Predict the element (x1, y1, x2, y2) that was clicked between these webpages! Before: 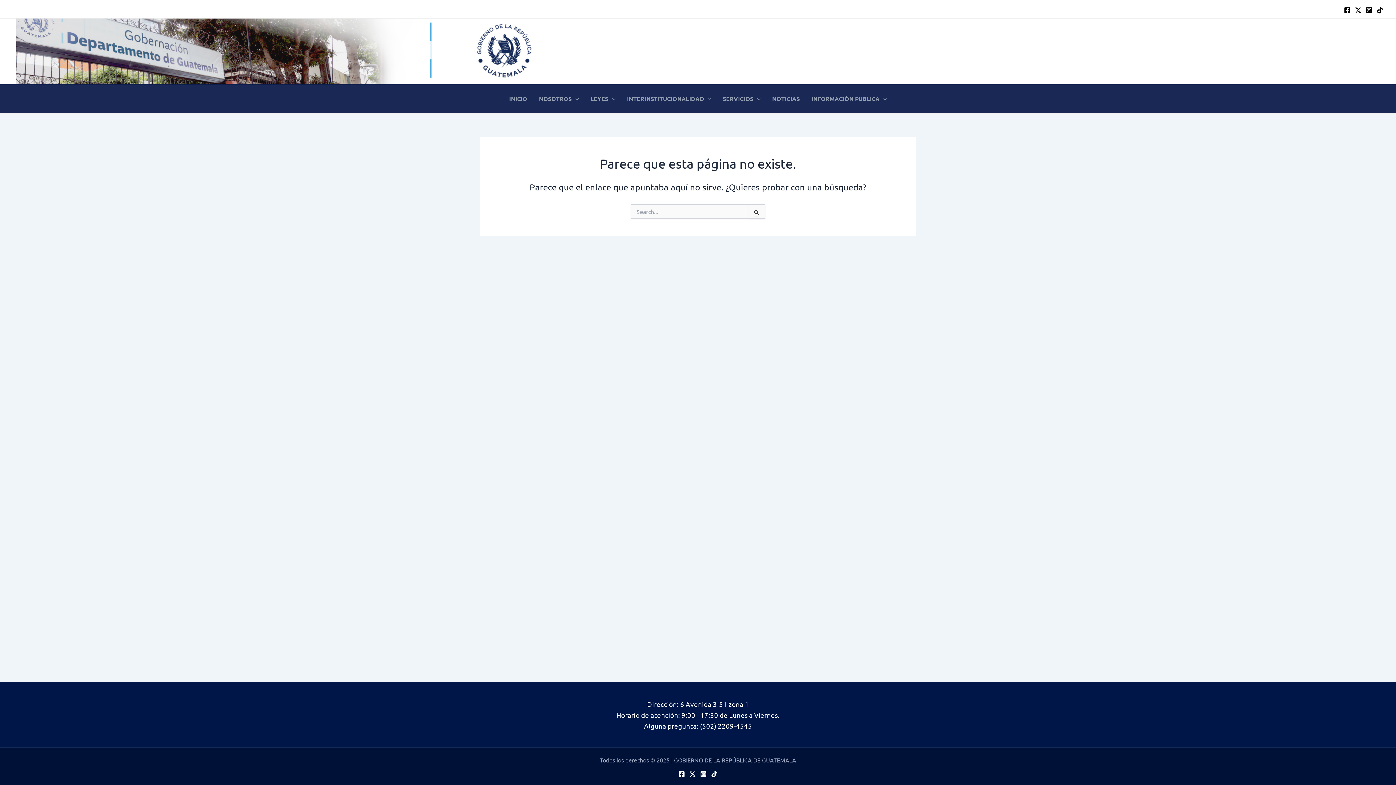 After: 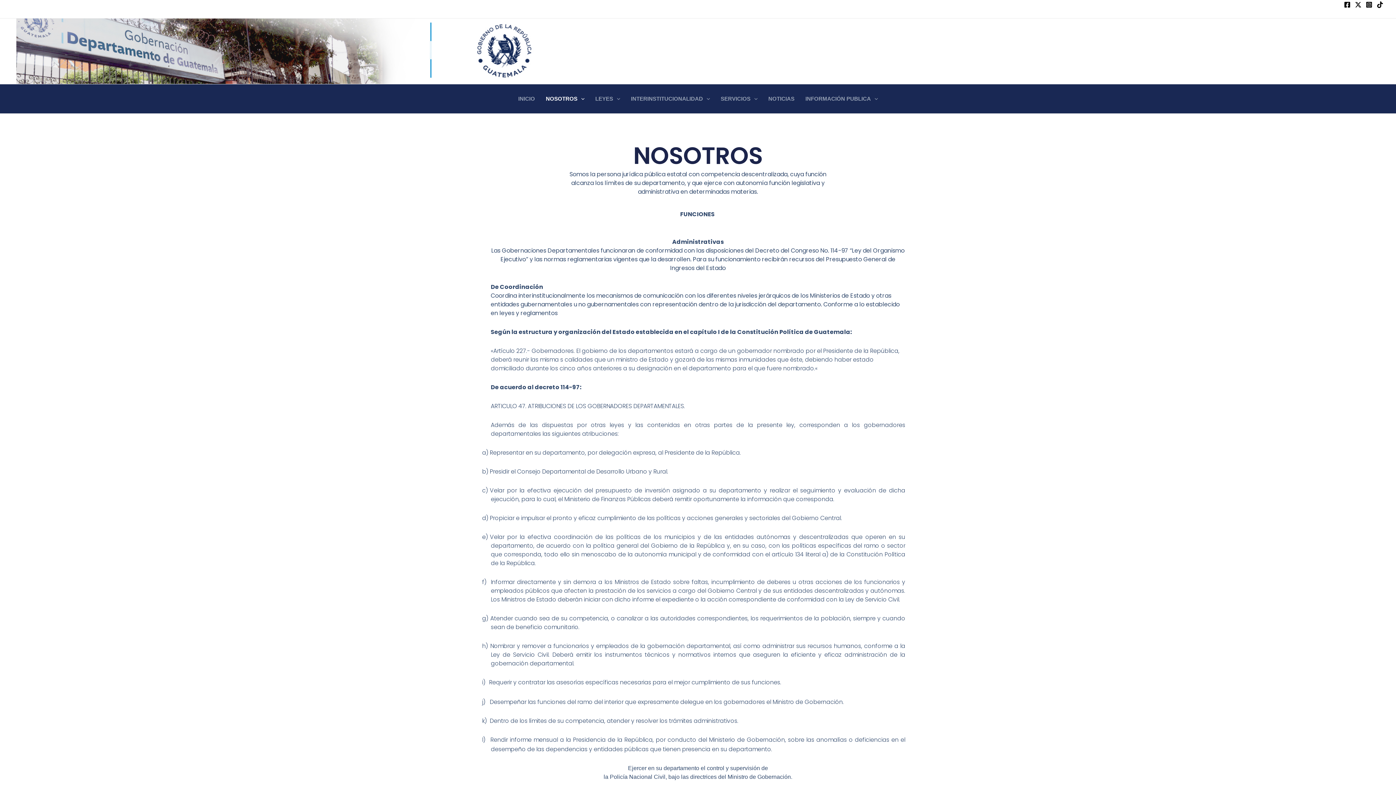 Action: bbox: (533, 88, 584, 109) label: NOSOTROS